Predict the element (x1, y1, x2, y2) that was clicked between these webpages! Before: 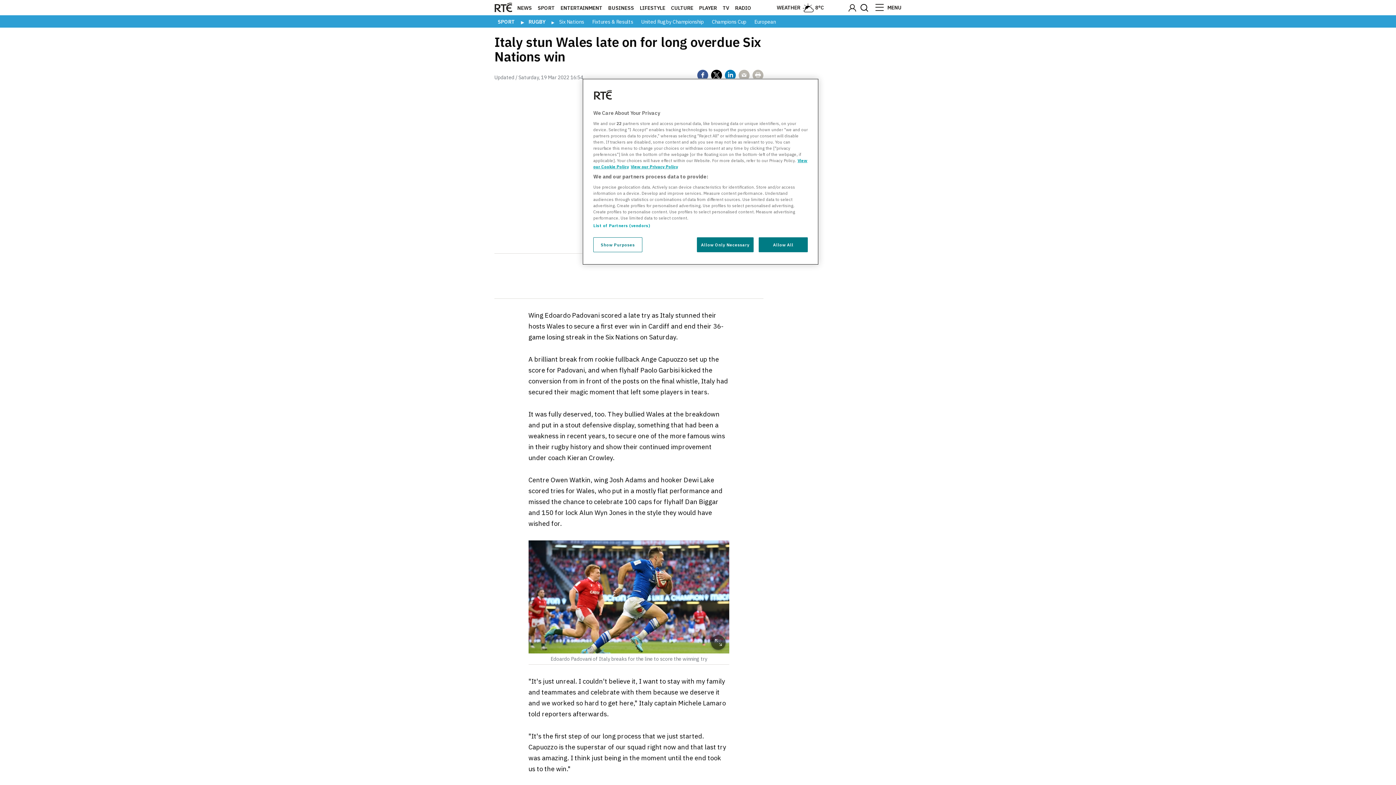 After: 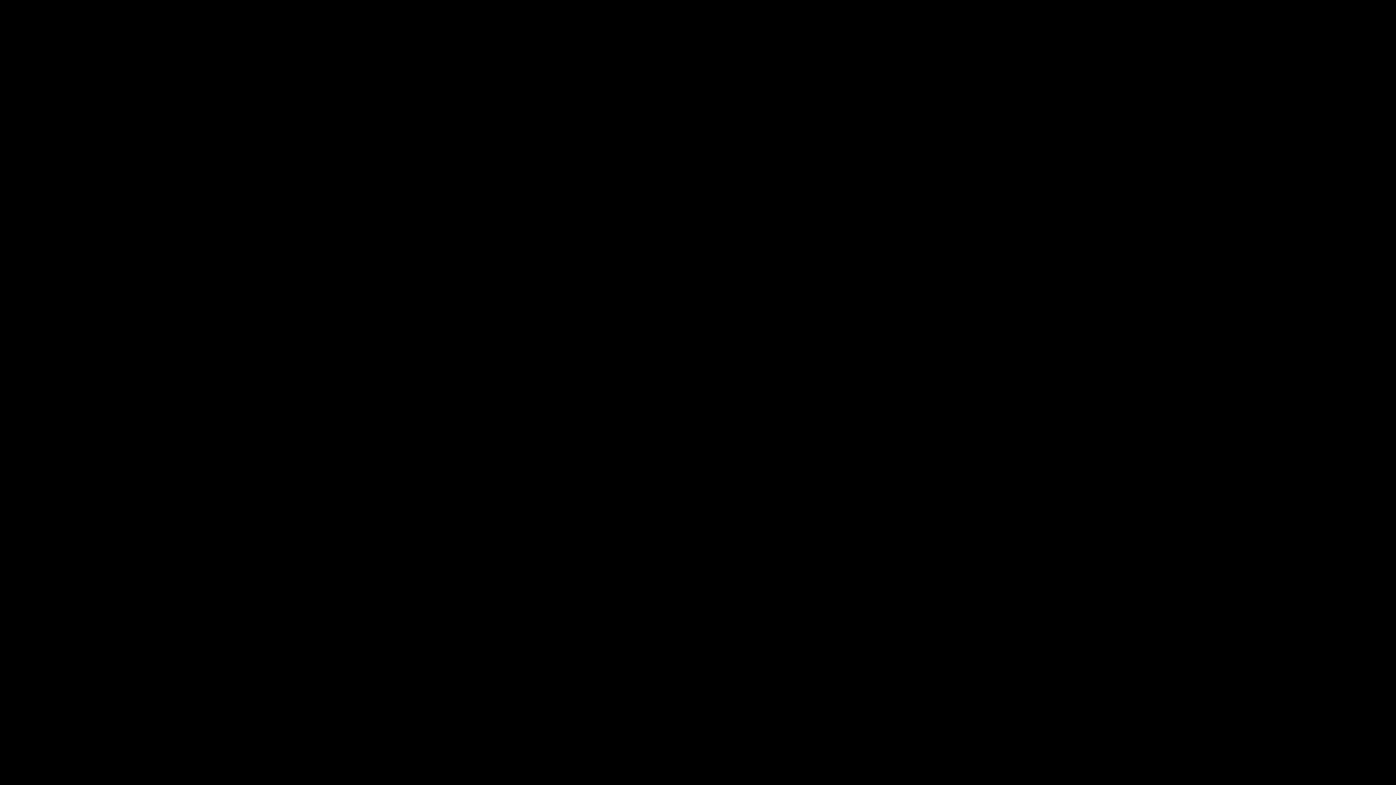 Action: bbox: (699, 4, 717, 11) label: PLAYER